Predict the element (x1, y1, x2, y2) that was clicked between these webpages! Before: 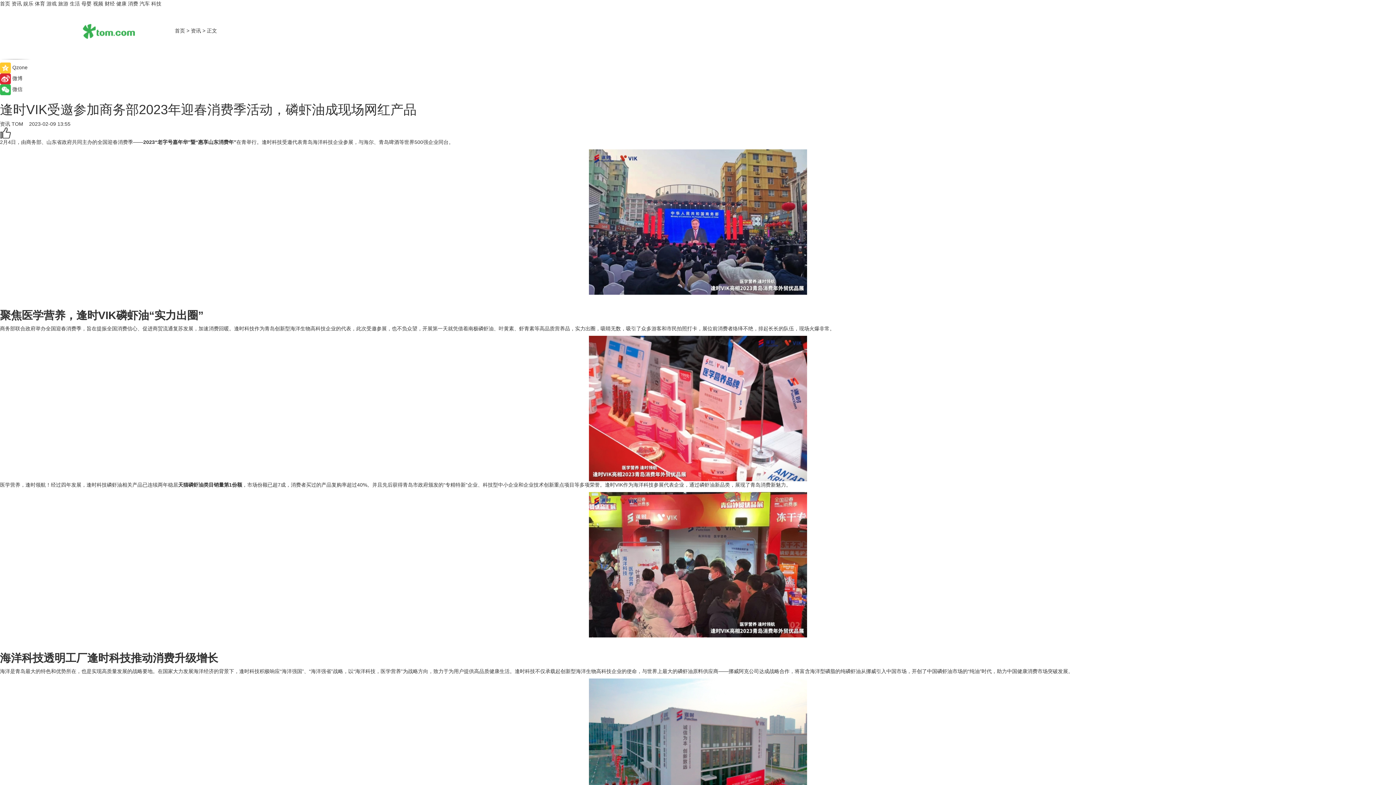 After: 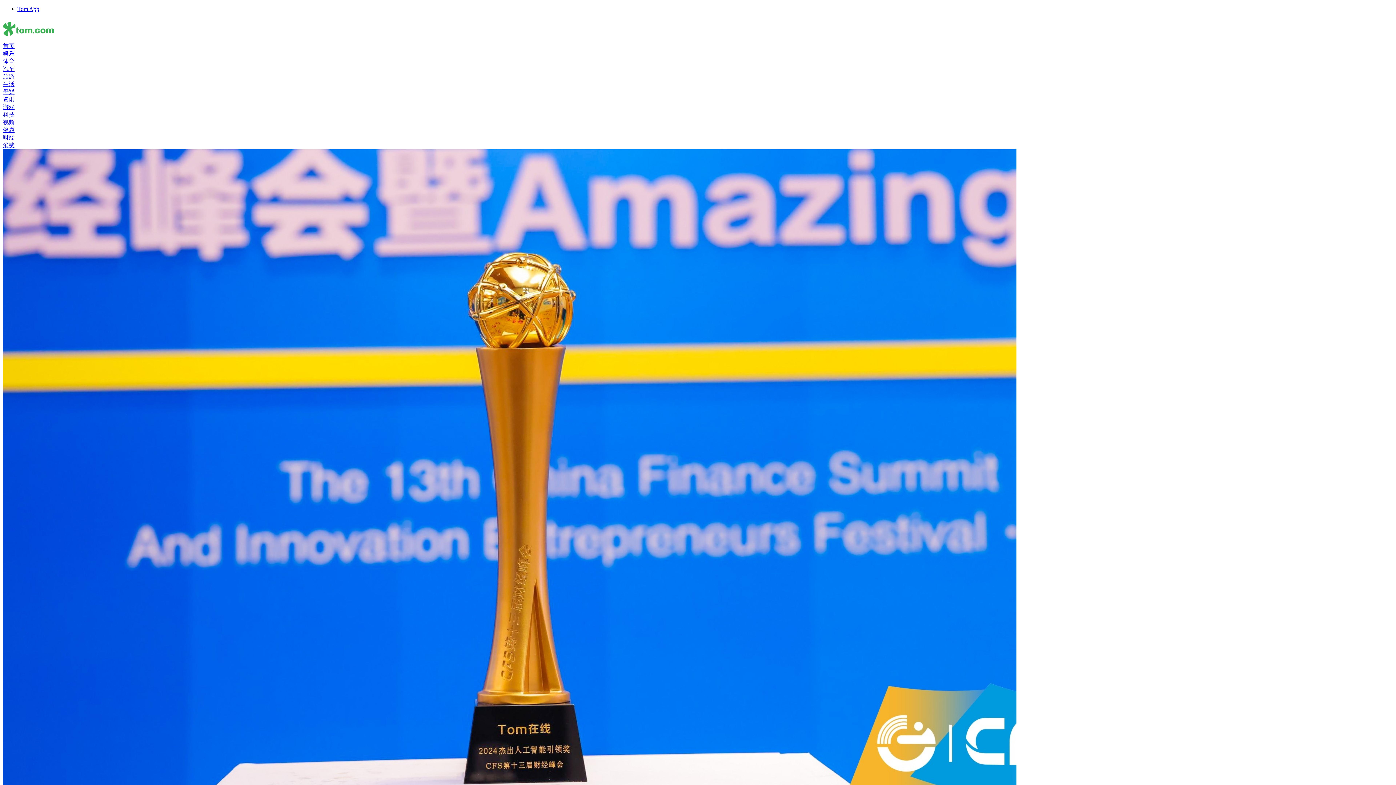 Action: bbox: (11, 0, 21, 6) label: 资讯